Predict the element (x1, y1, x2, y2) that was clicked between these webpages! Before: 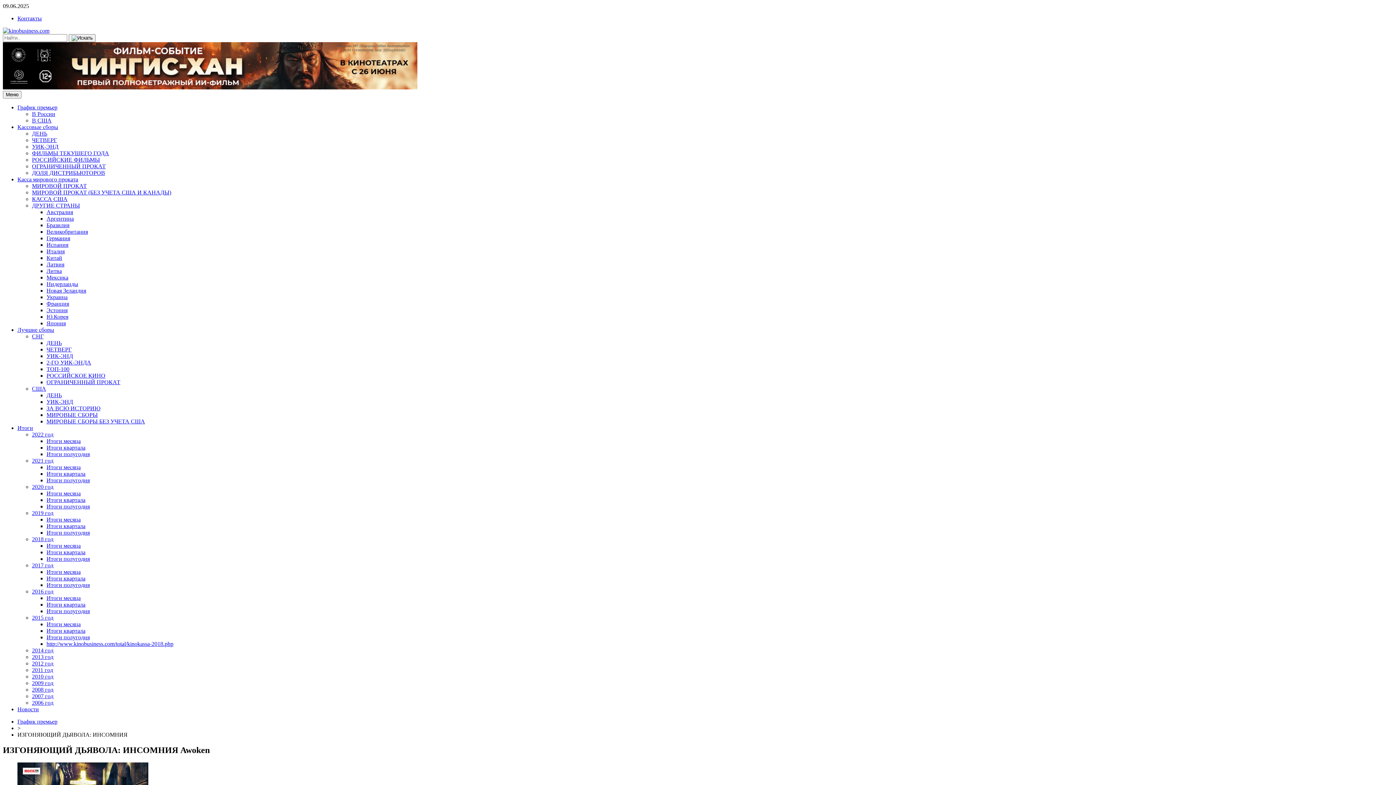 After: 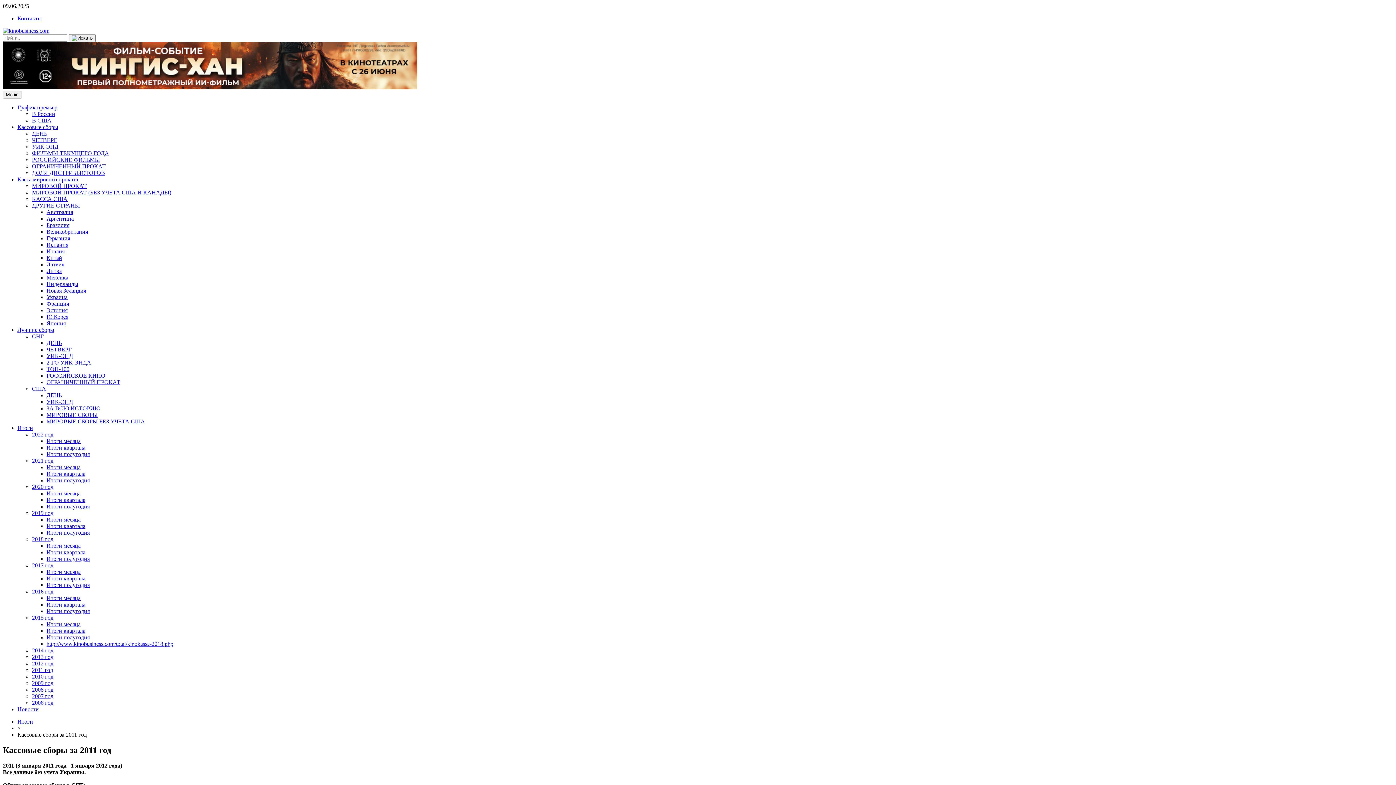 Action: label: 2011 год bbox: (32, 667, 53, 673)